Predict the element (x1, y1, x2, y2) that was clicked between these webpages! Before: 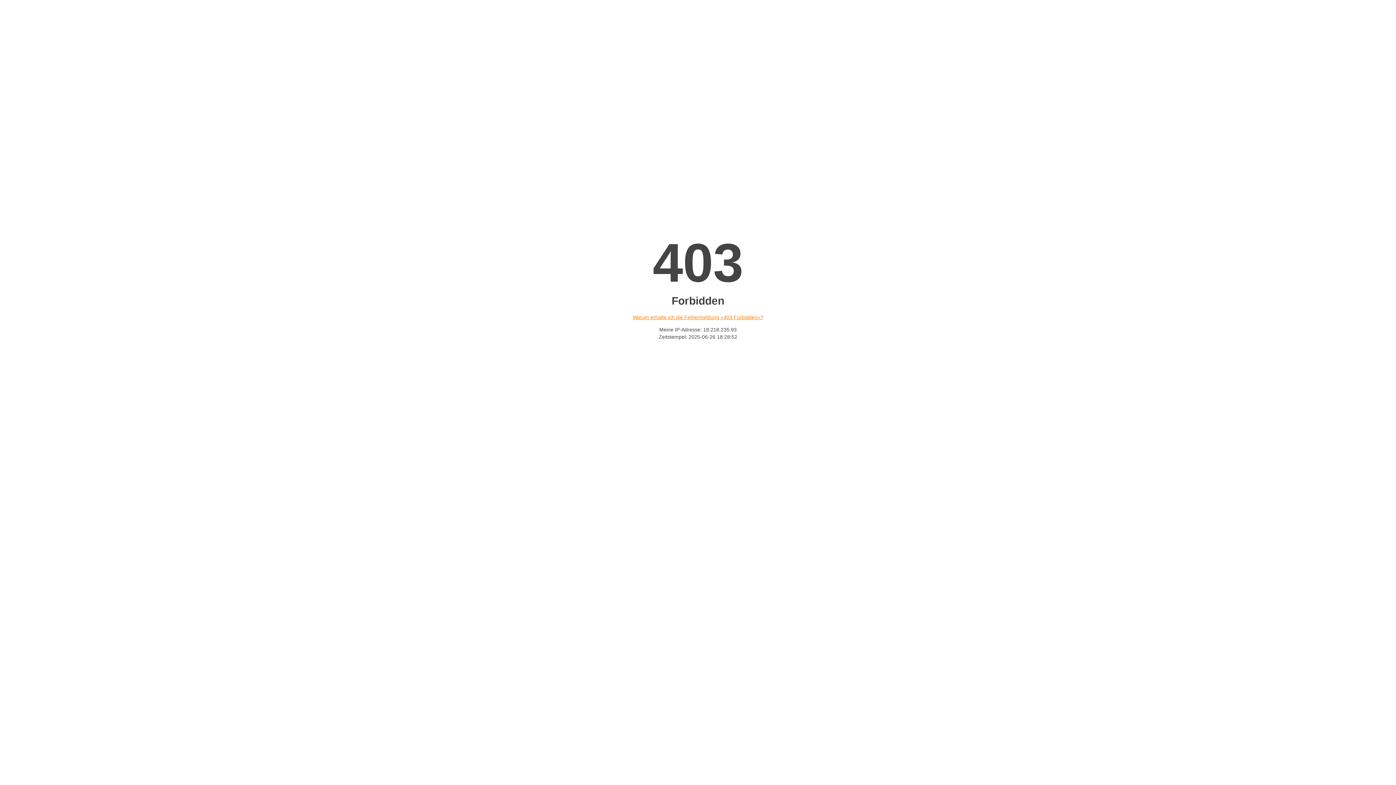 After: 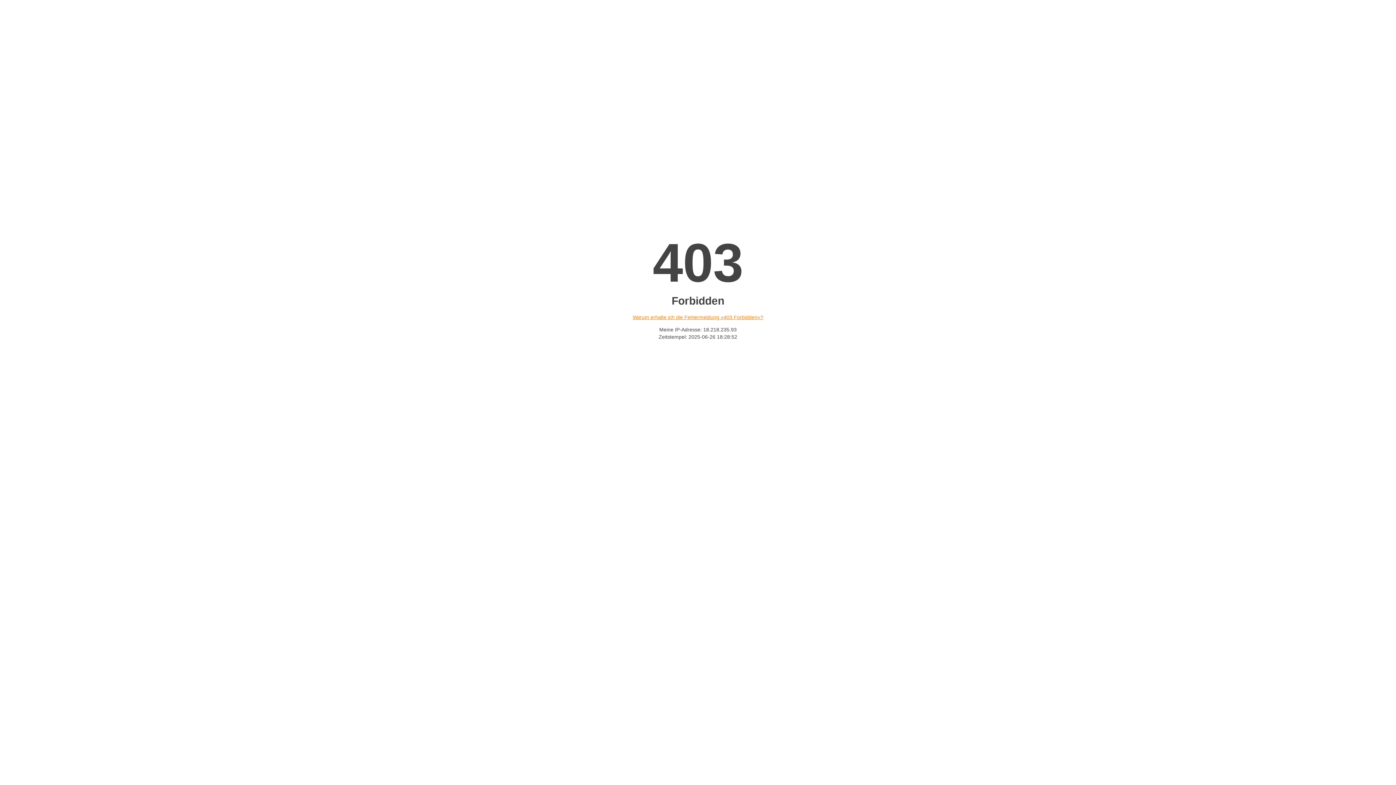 Action: label: Warum erhalte ich die Fehlermeldung «403 Forbidden»? bbox: (632, 314, 763, 320)